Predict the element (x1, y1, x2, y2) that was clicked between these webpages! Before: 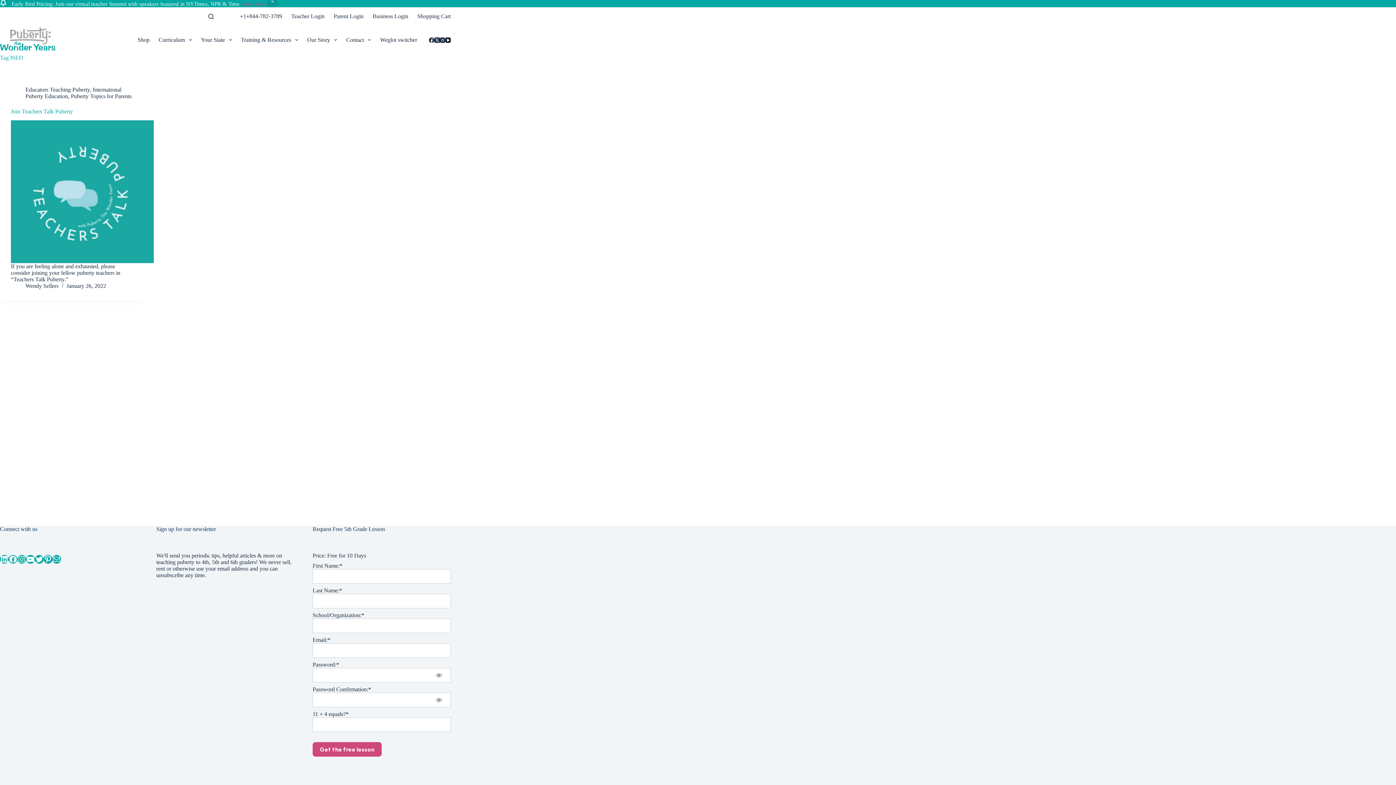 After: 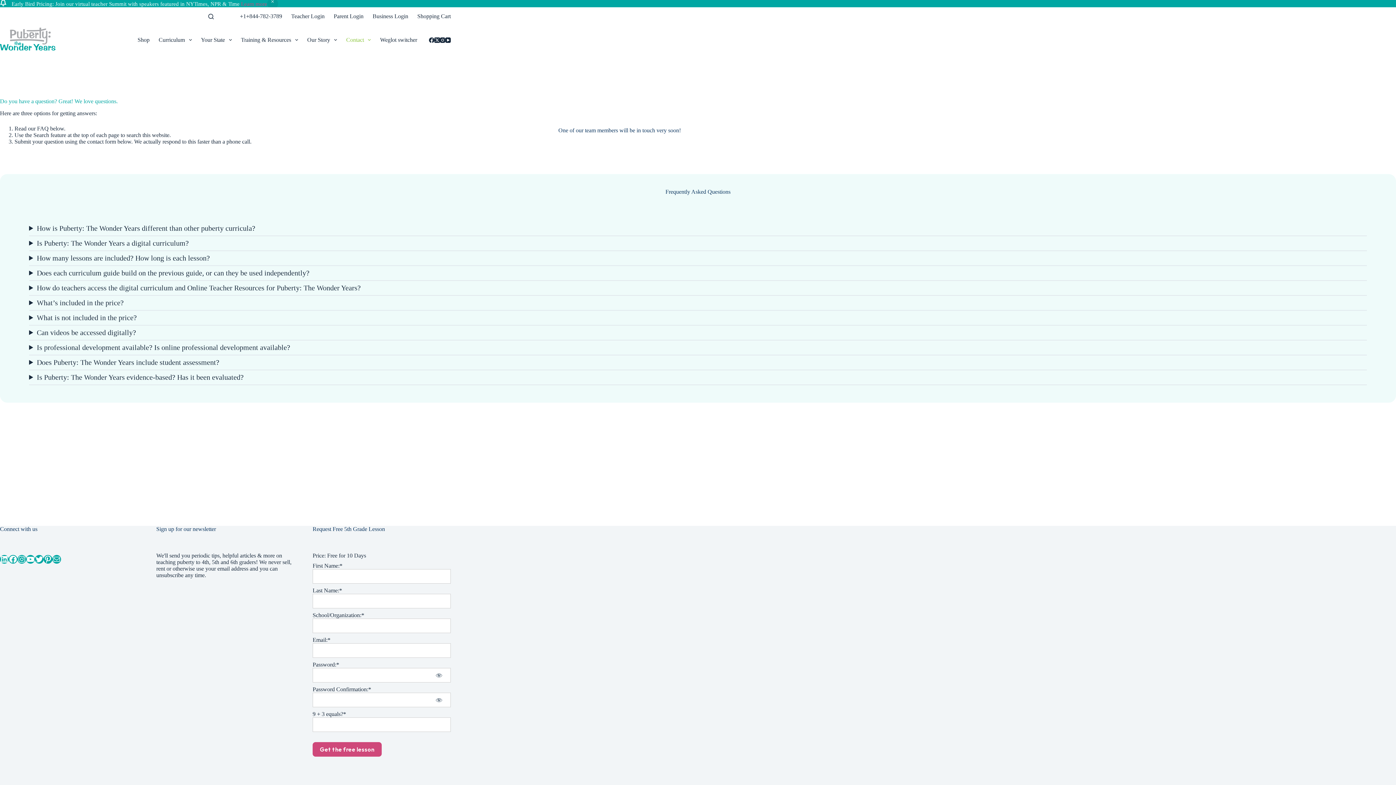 Action: label: Contact bbox: (341, 25, 375, 54)